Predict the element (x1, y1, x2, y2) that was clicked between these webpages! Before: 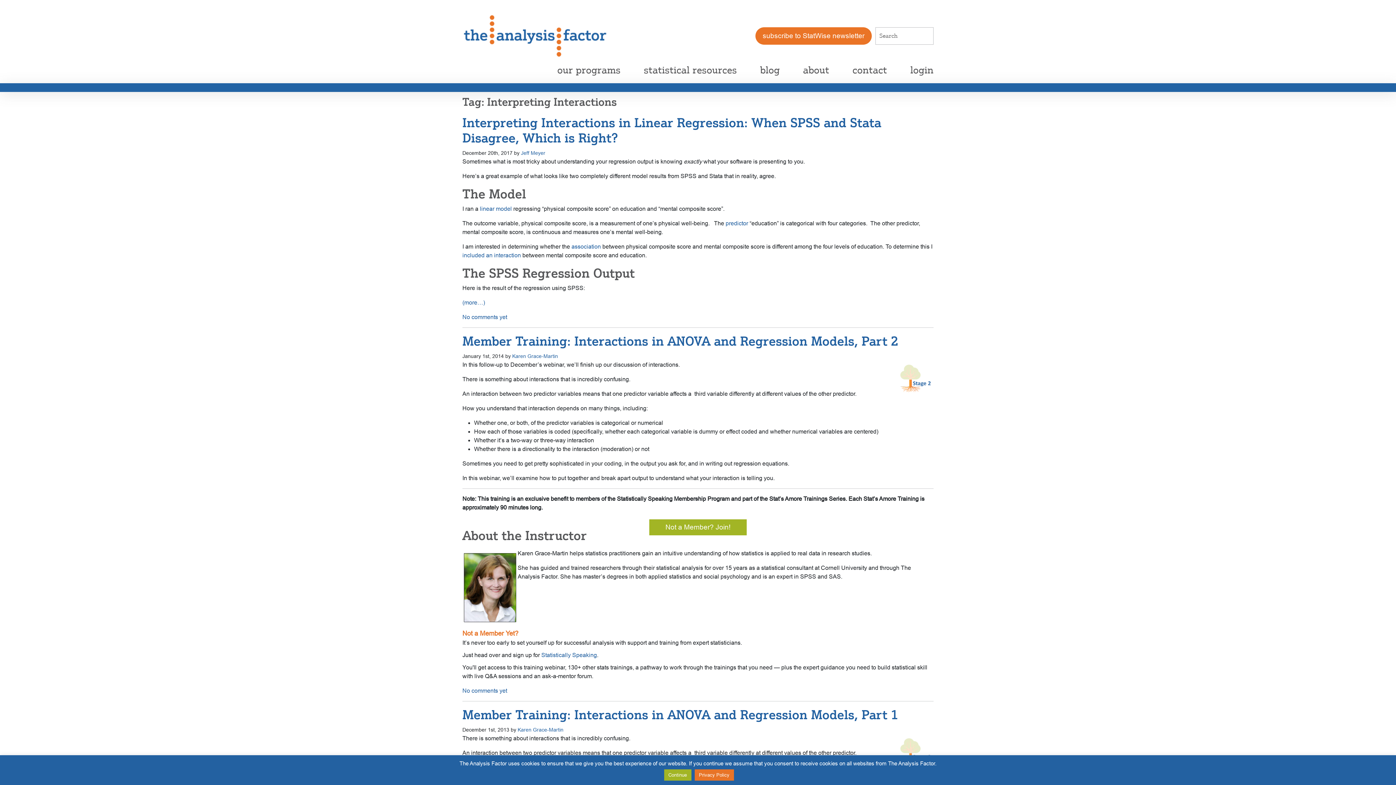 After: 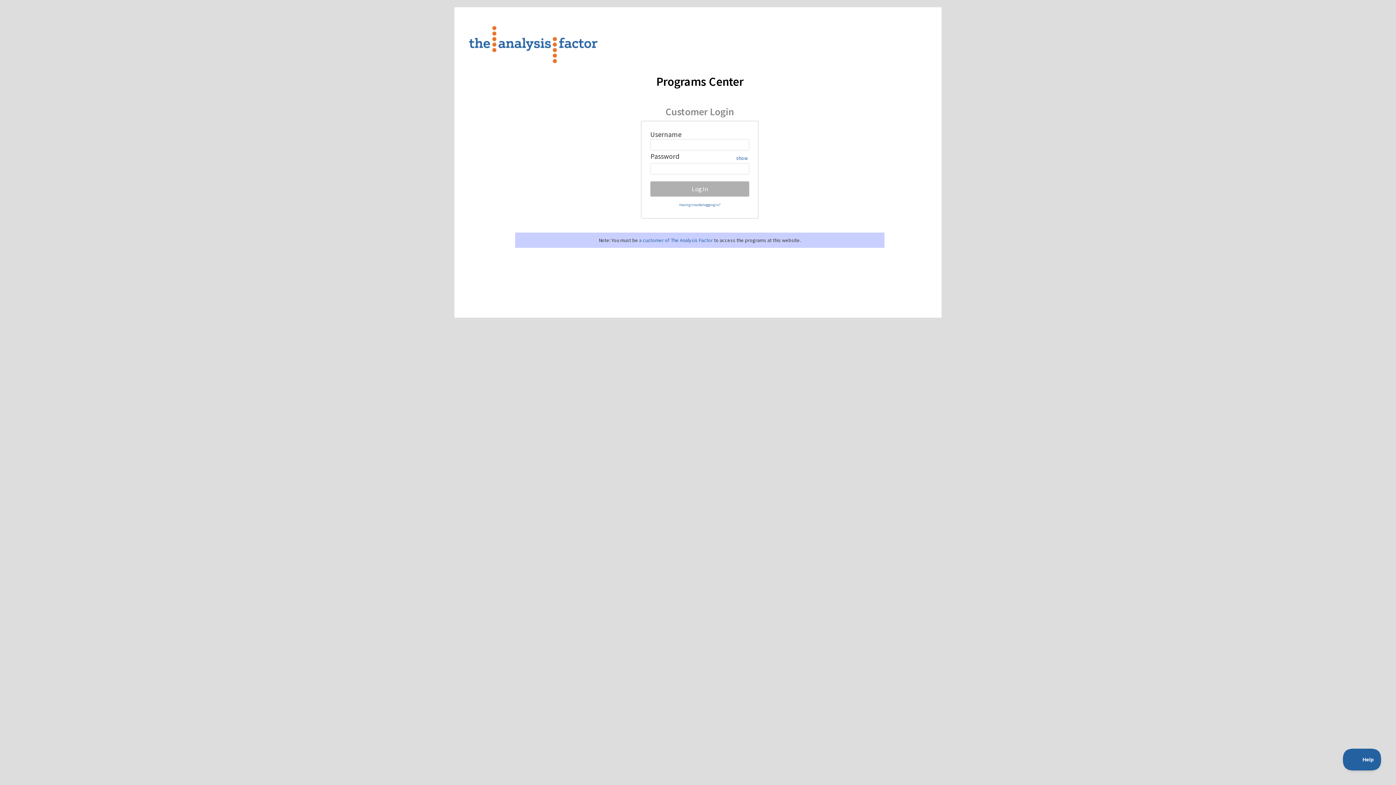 Action: bbox: (903, 62, 941, 77) label: login